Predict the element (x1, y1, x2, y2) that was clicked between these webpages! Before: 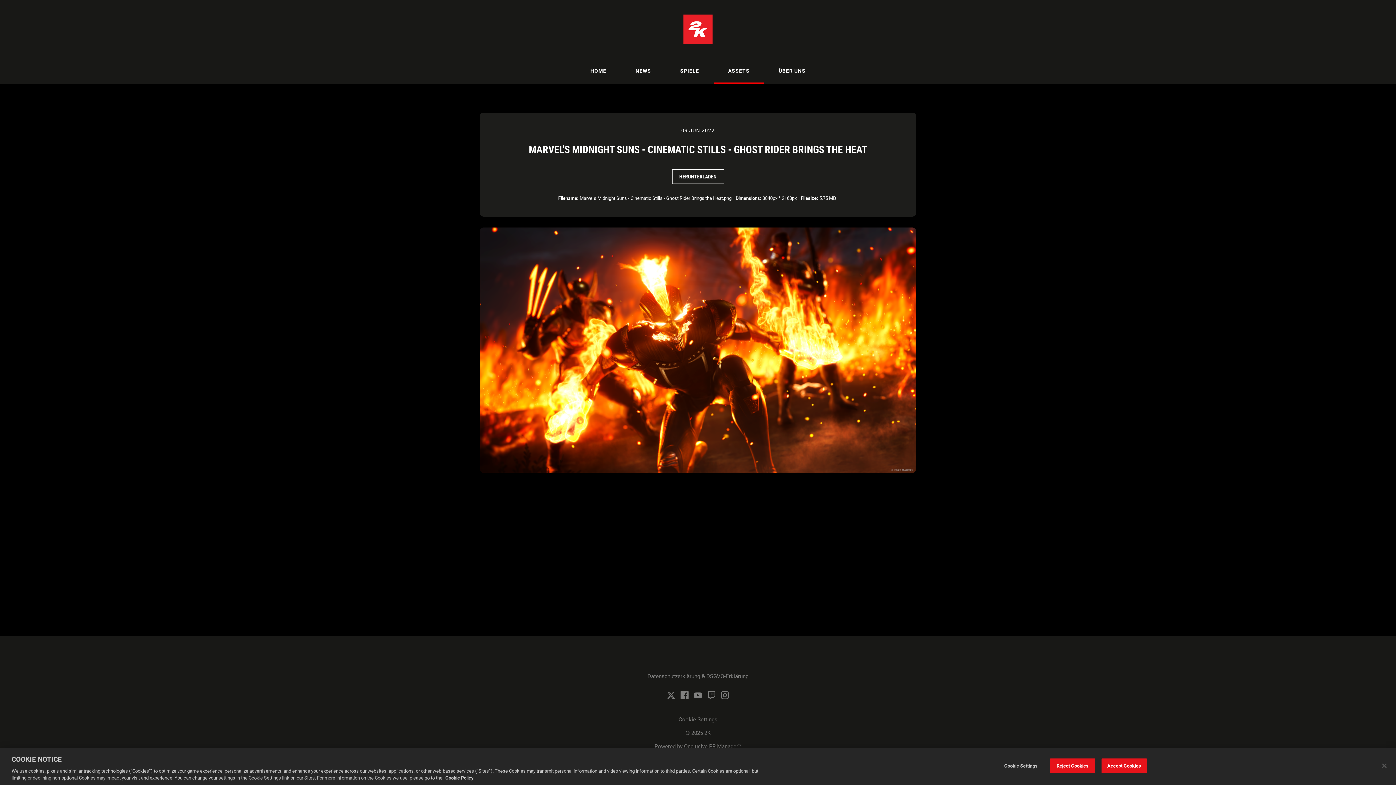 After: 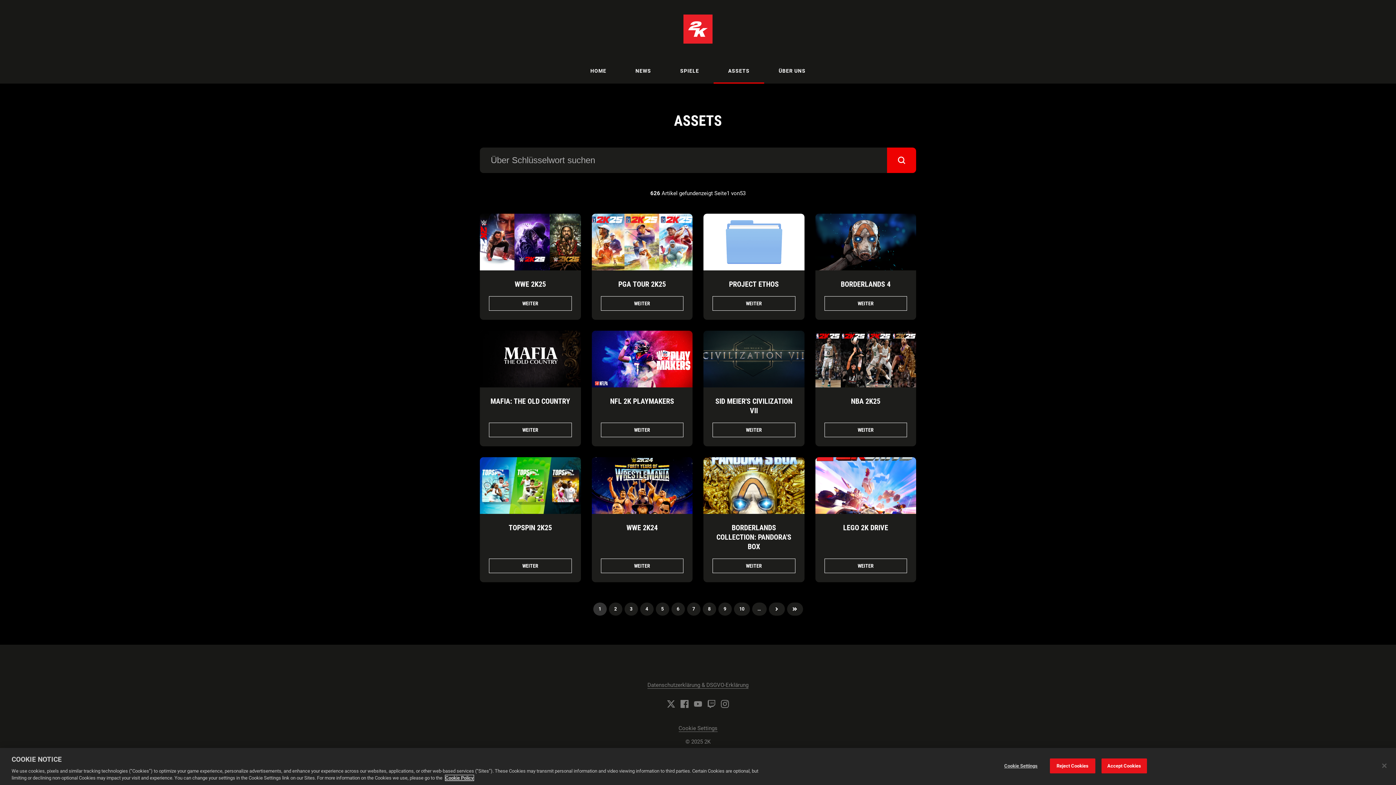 Action: label: ASSETS bbox: (713, 58, 764, 83)